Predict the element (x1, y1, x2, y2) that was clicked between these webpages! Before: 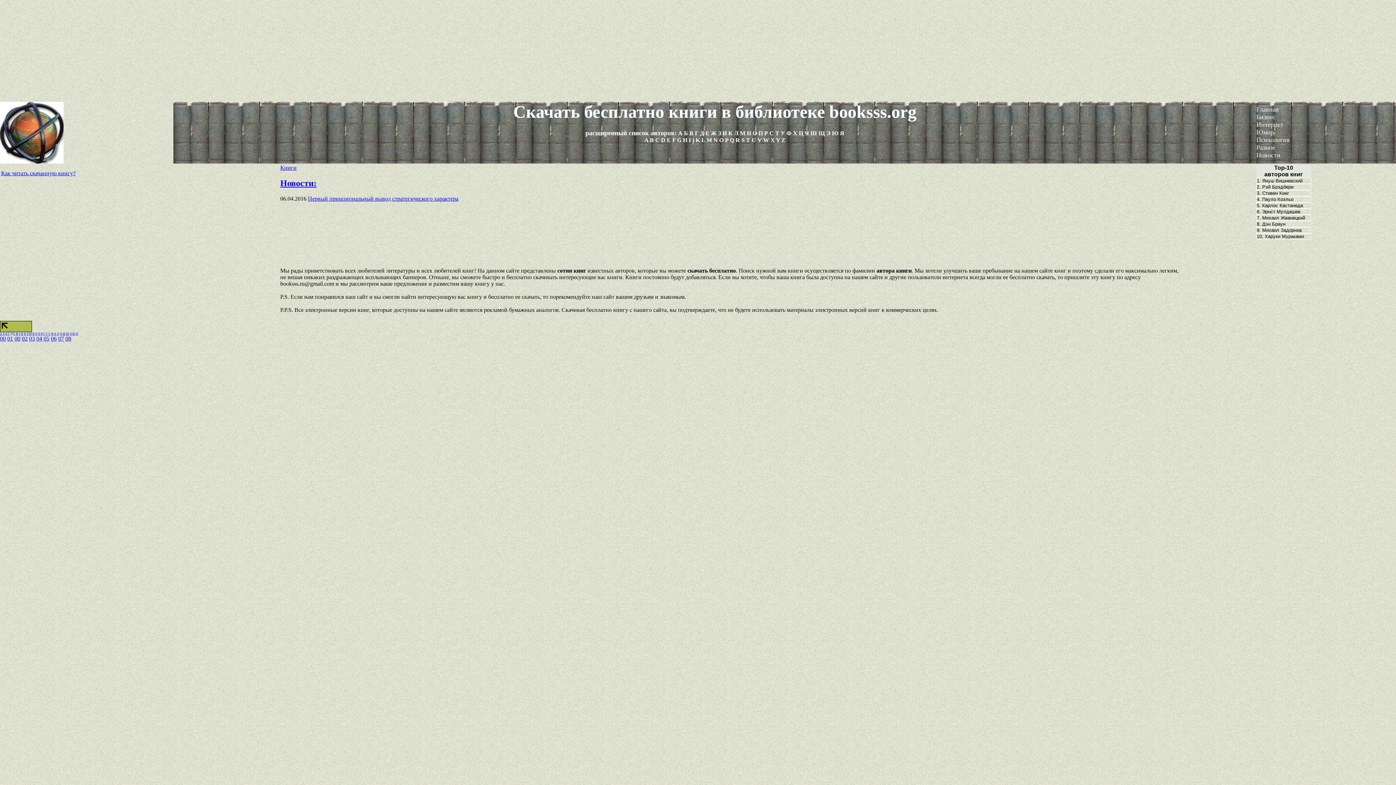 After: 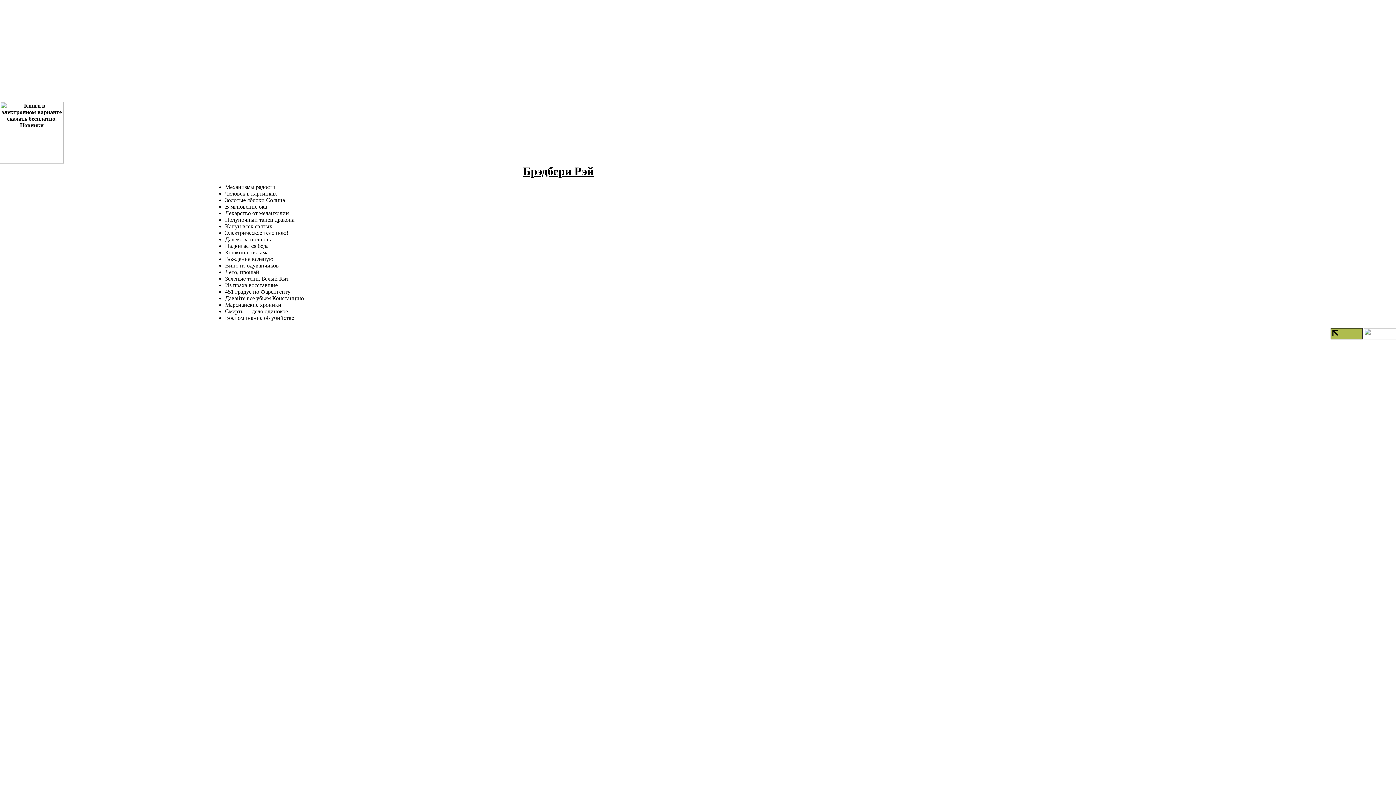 Action: bbox: (1257, 183, 1293, 189) label: 2. Рэй Брэдбери